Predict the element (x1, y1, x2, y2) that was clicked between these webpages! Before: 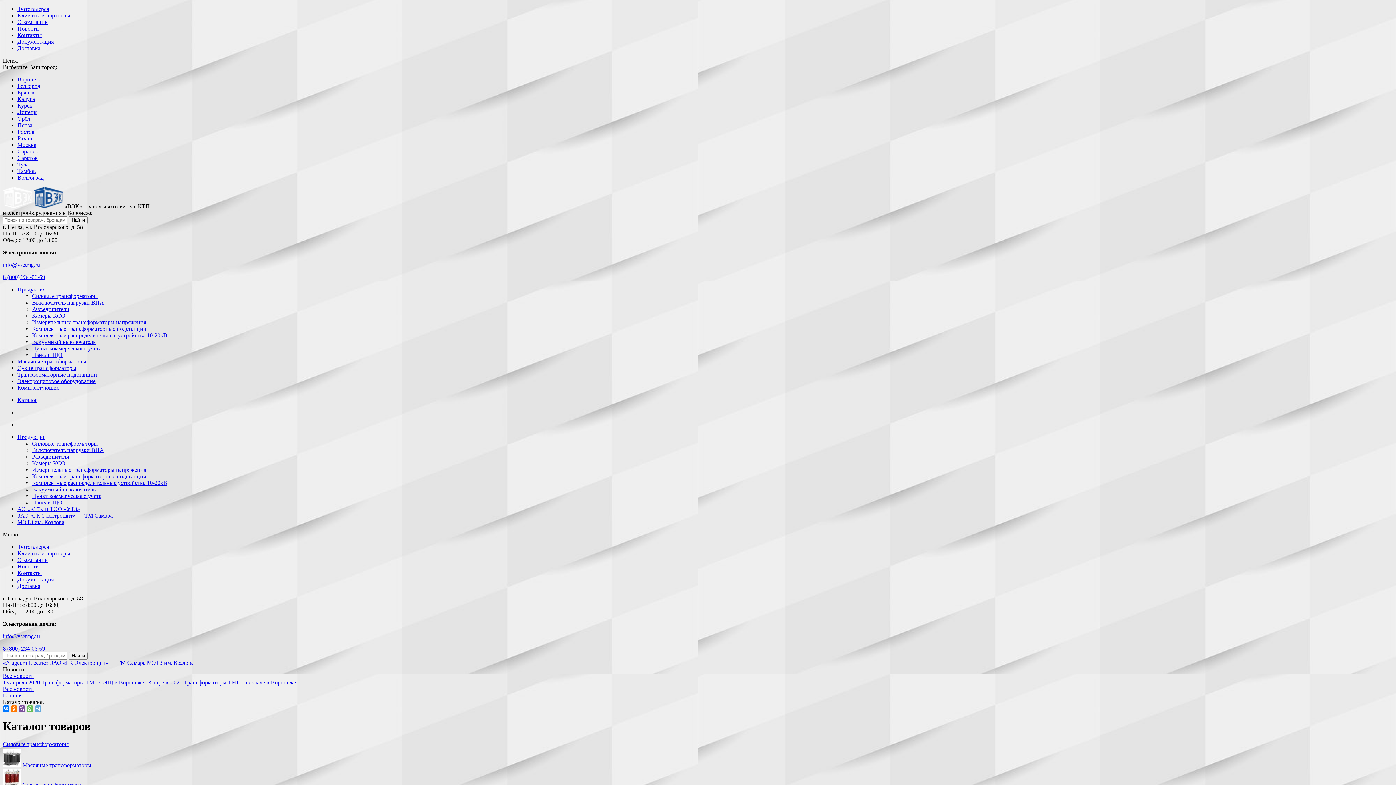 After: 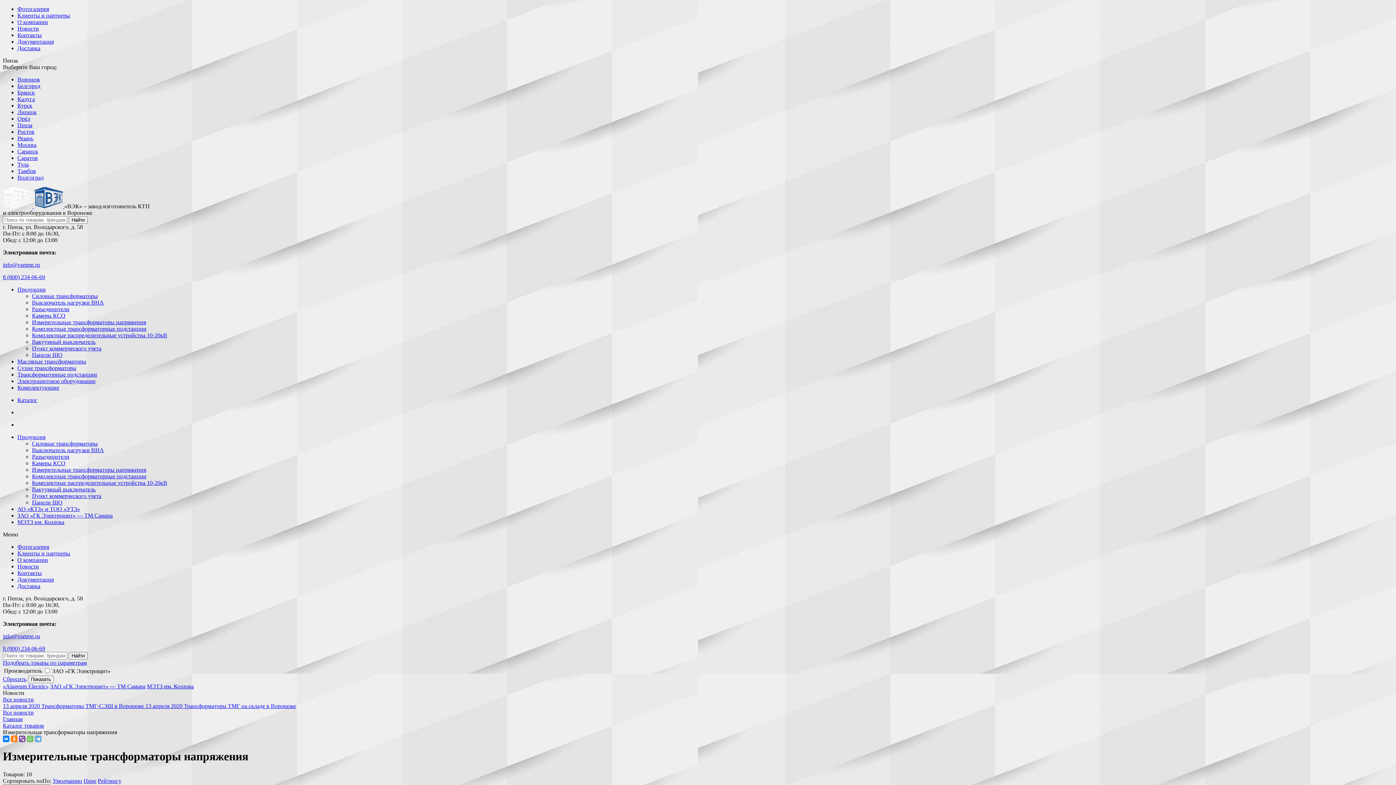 Action: label: Измерительные трансформаторы напряжения bbox: (32, 319, 146, 325)